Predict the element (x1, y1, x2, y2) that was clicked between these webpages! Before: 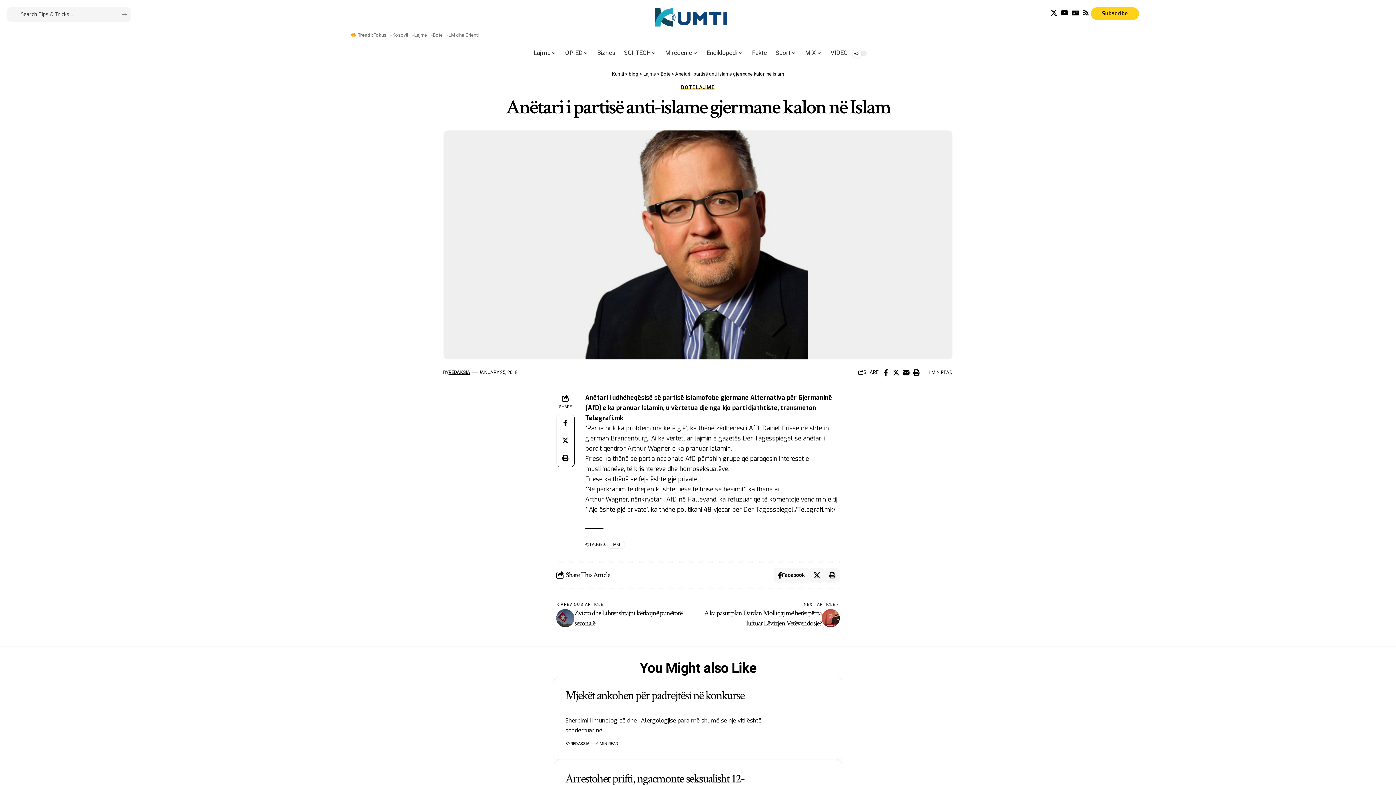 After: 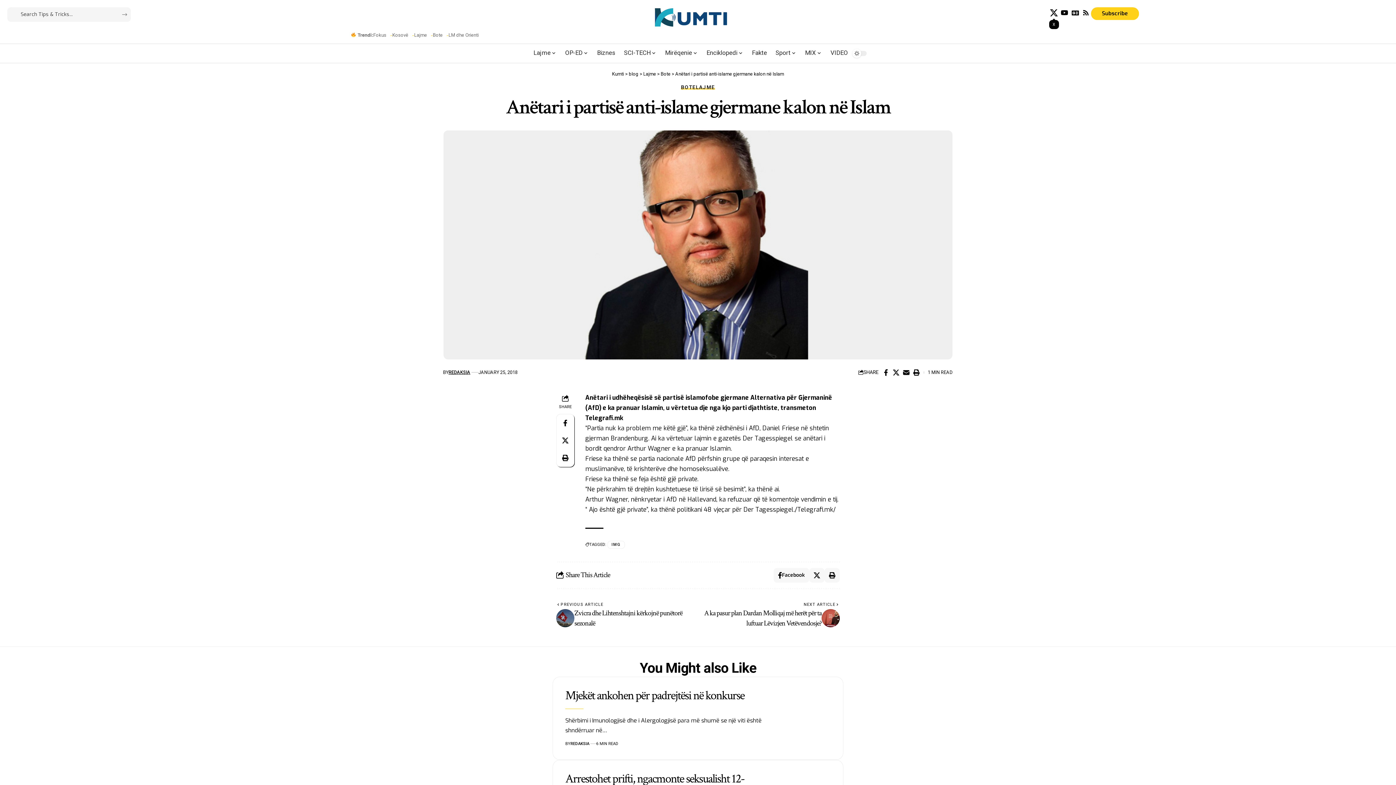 Action: label: X bbox: (1049, 7, 1059, 18)